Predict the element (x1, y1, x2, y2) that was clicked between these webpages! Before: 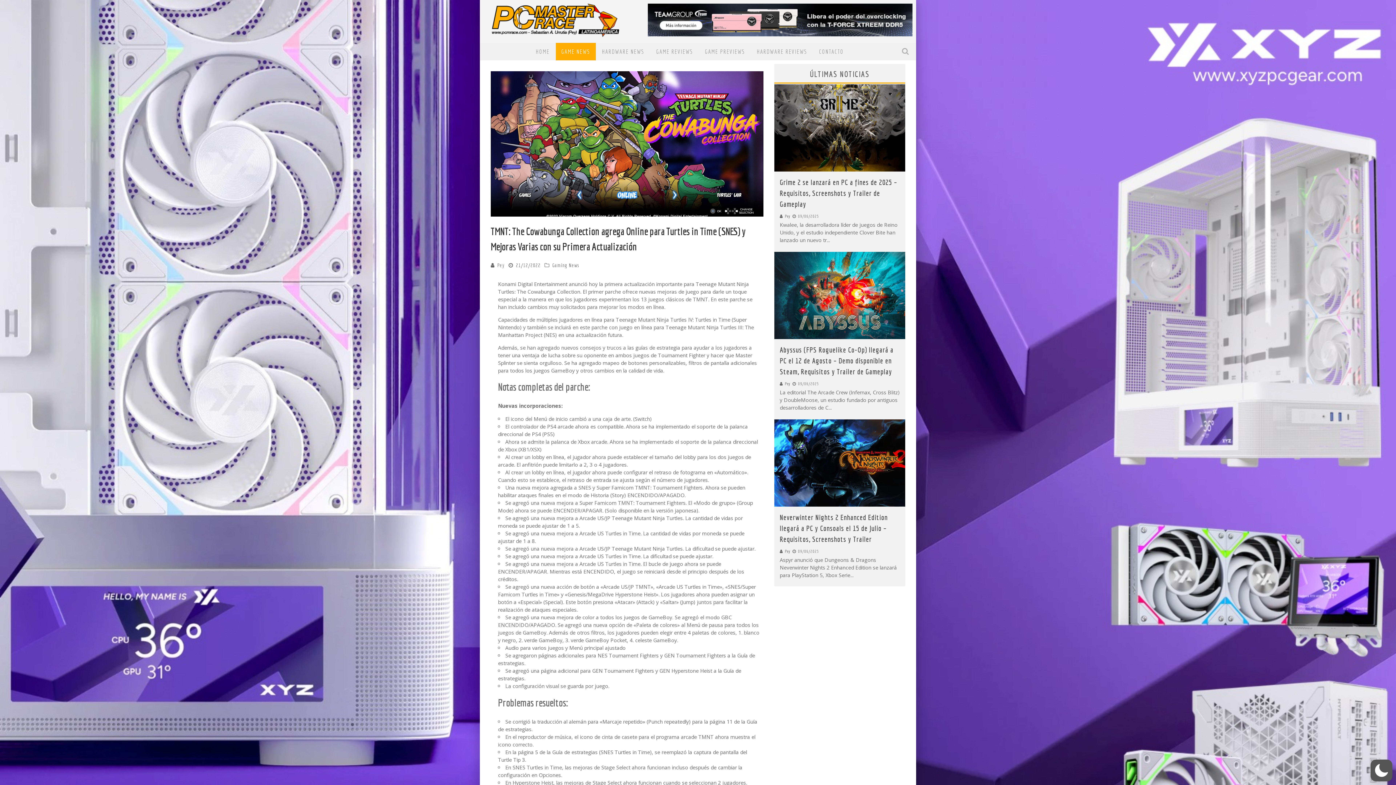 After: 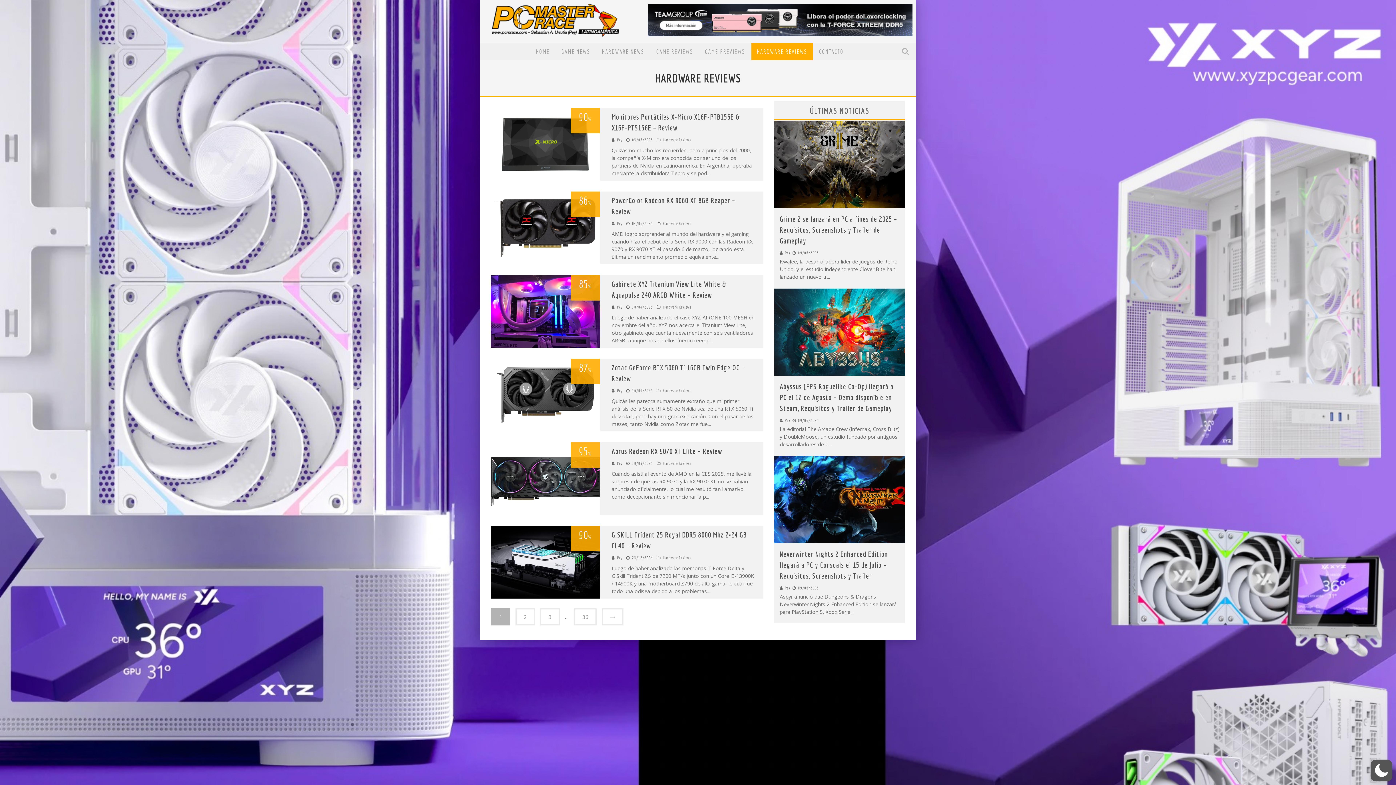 Action: label: HARDWARE REVIEWS bbox: (751, 42, 813, 60)